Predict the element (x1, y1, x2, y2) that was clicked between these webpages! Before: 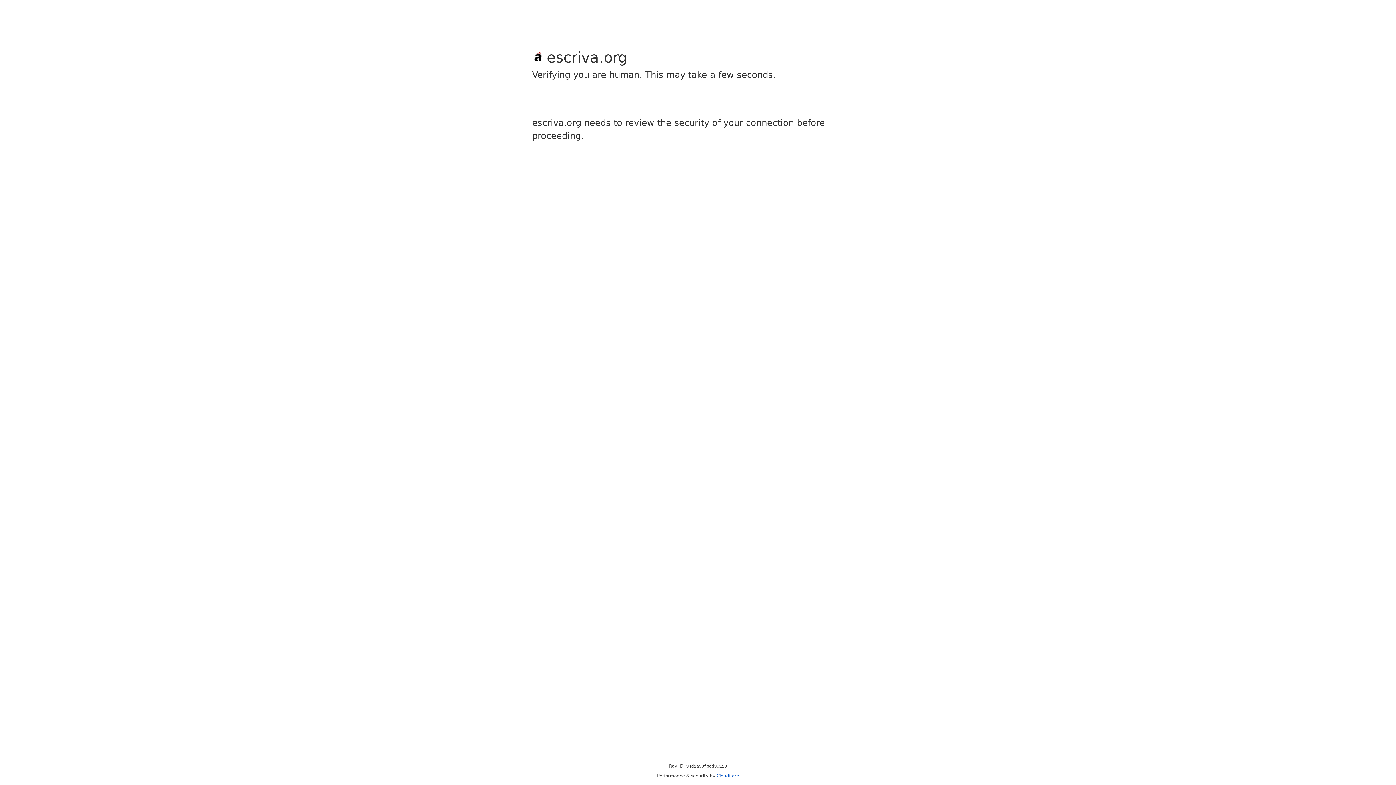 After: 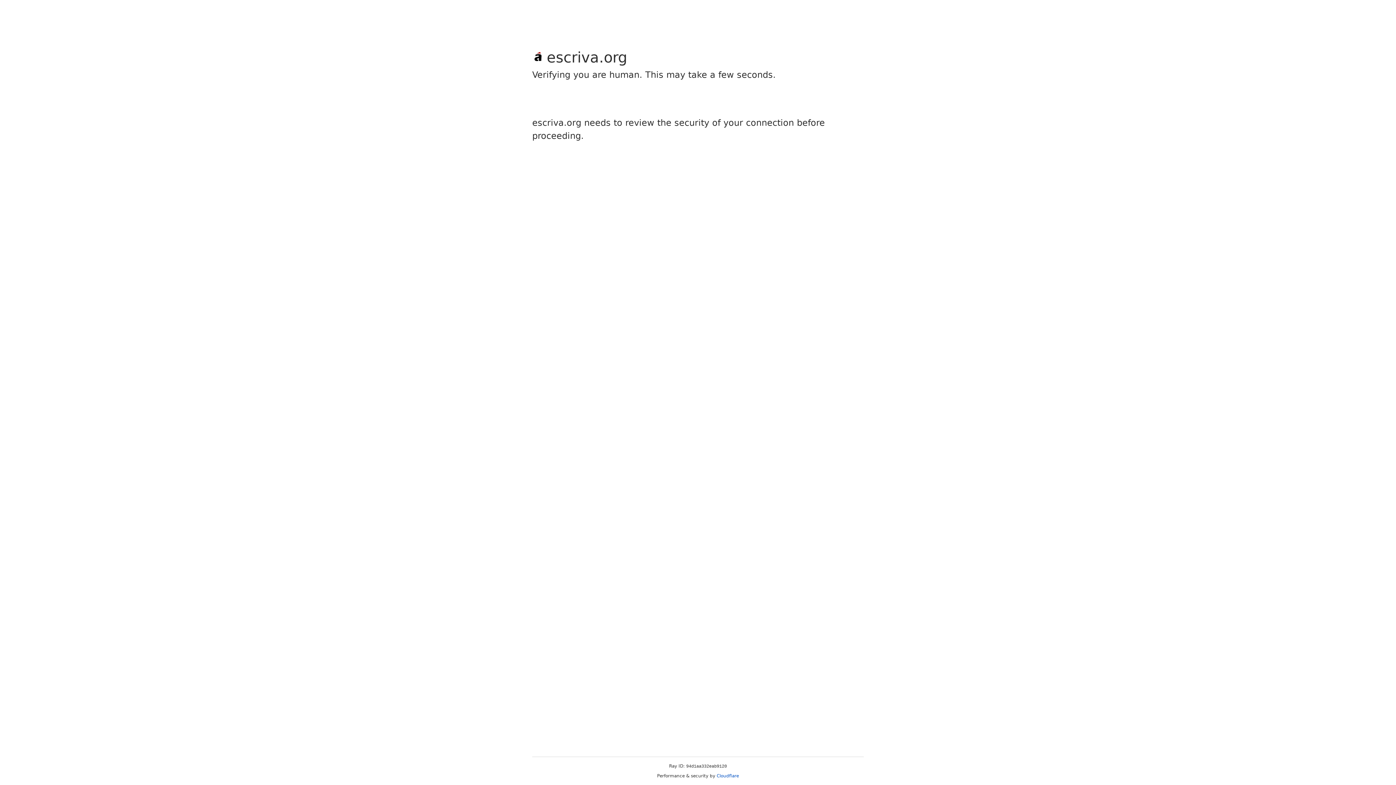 Action: bbox: (716, 773, 739, 778) label: Cloudflare